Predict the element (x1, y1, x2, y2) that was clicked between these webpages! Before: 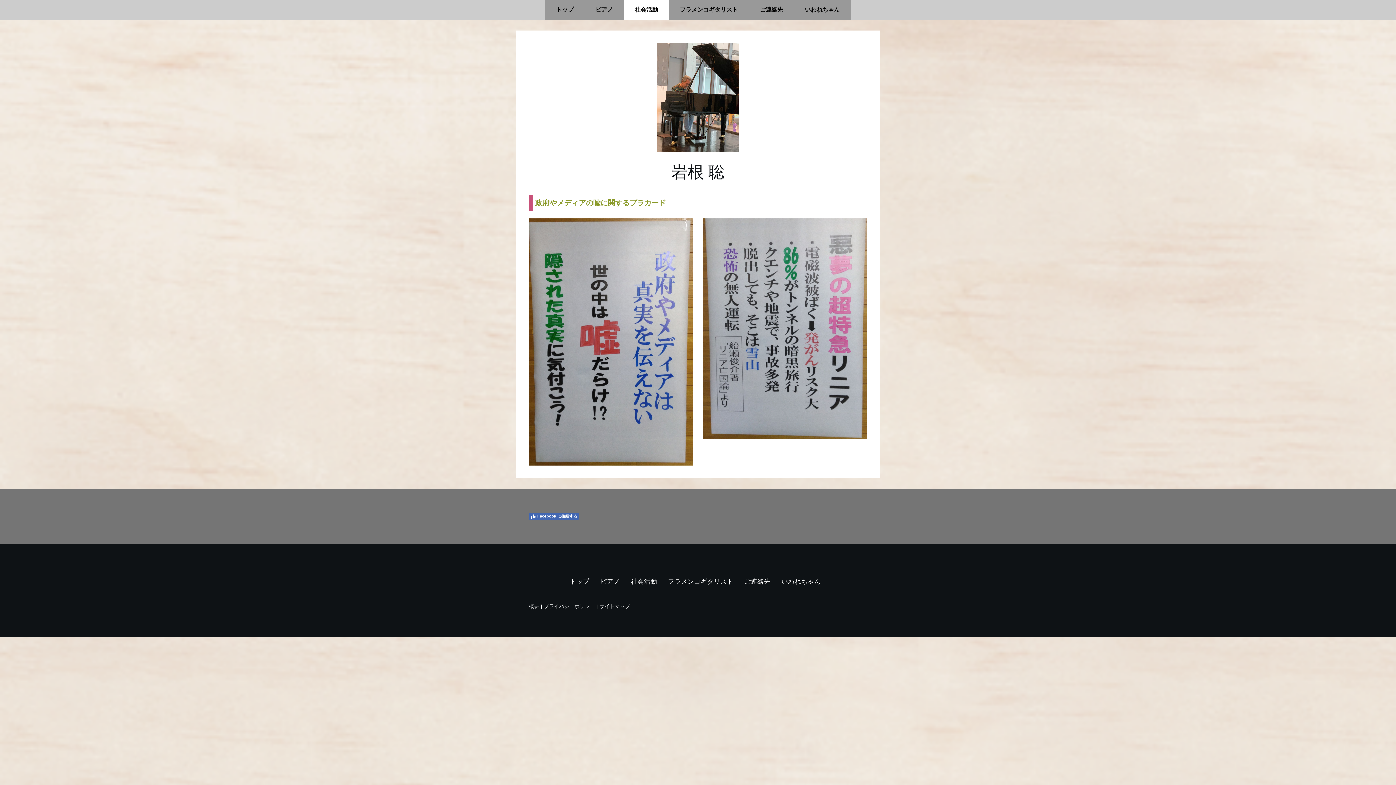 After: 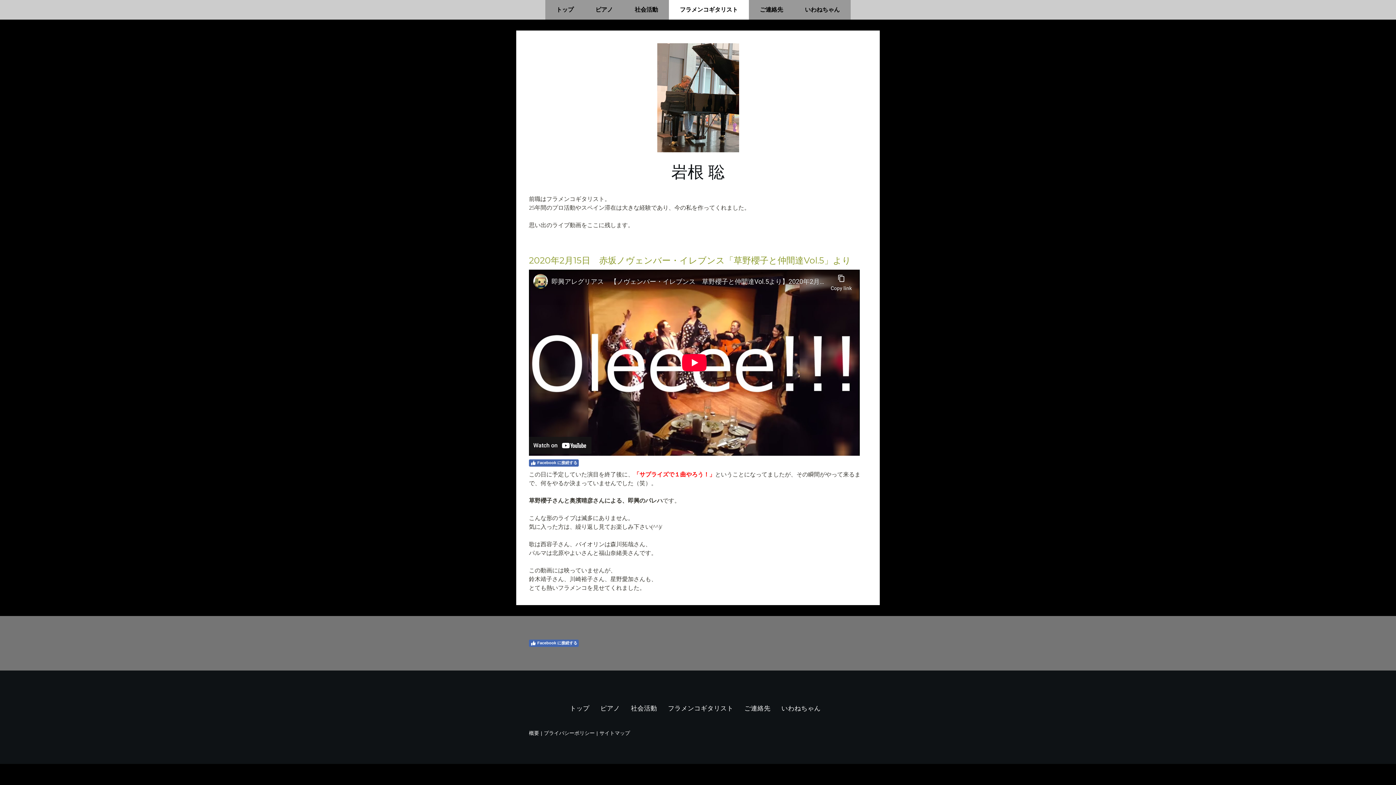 Action: bbox: (669, 0, 749, 19) label: フラメンコギタリスト